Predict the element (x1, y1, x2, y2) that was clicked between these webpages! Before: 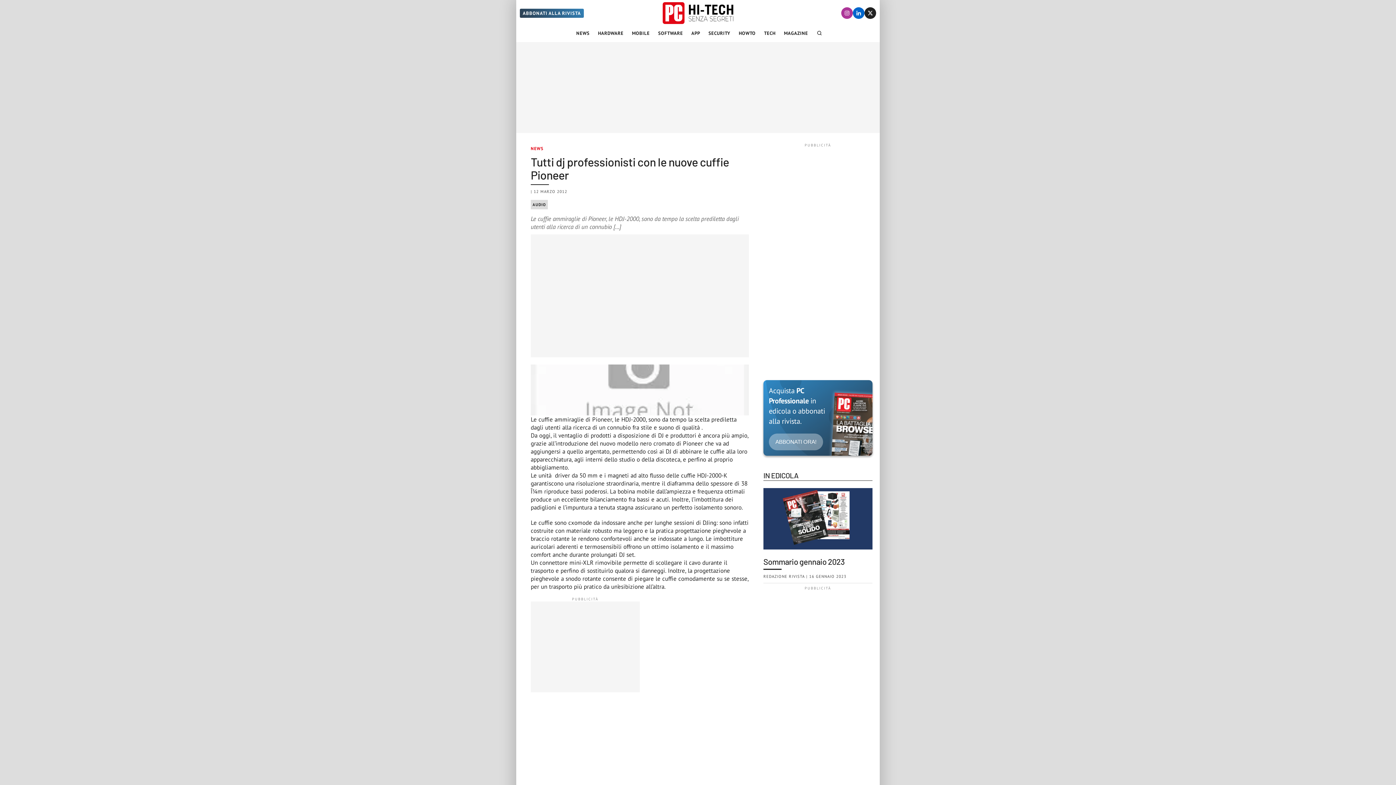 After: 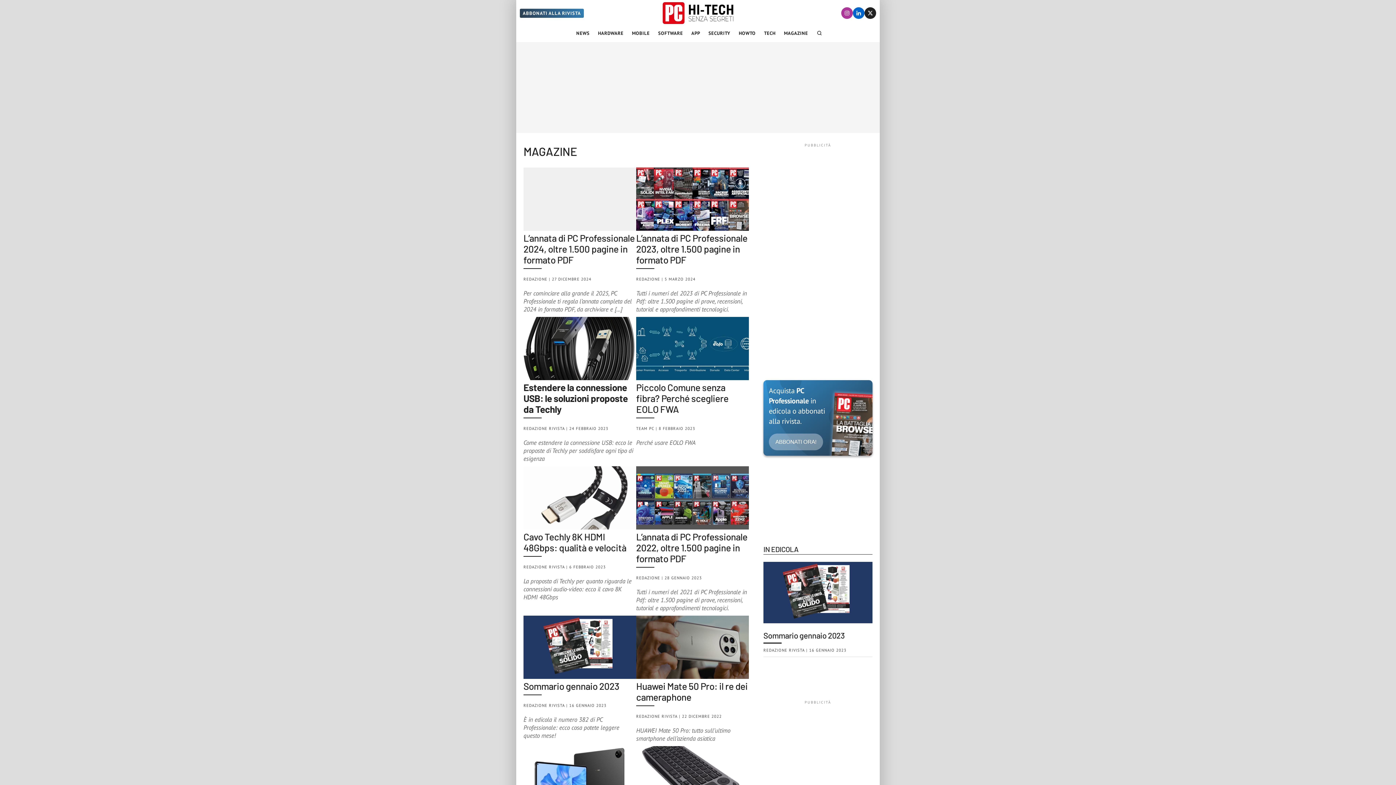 Action: bbox: (781, 24, 811, 42) label: MAGAZINE